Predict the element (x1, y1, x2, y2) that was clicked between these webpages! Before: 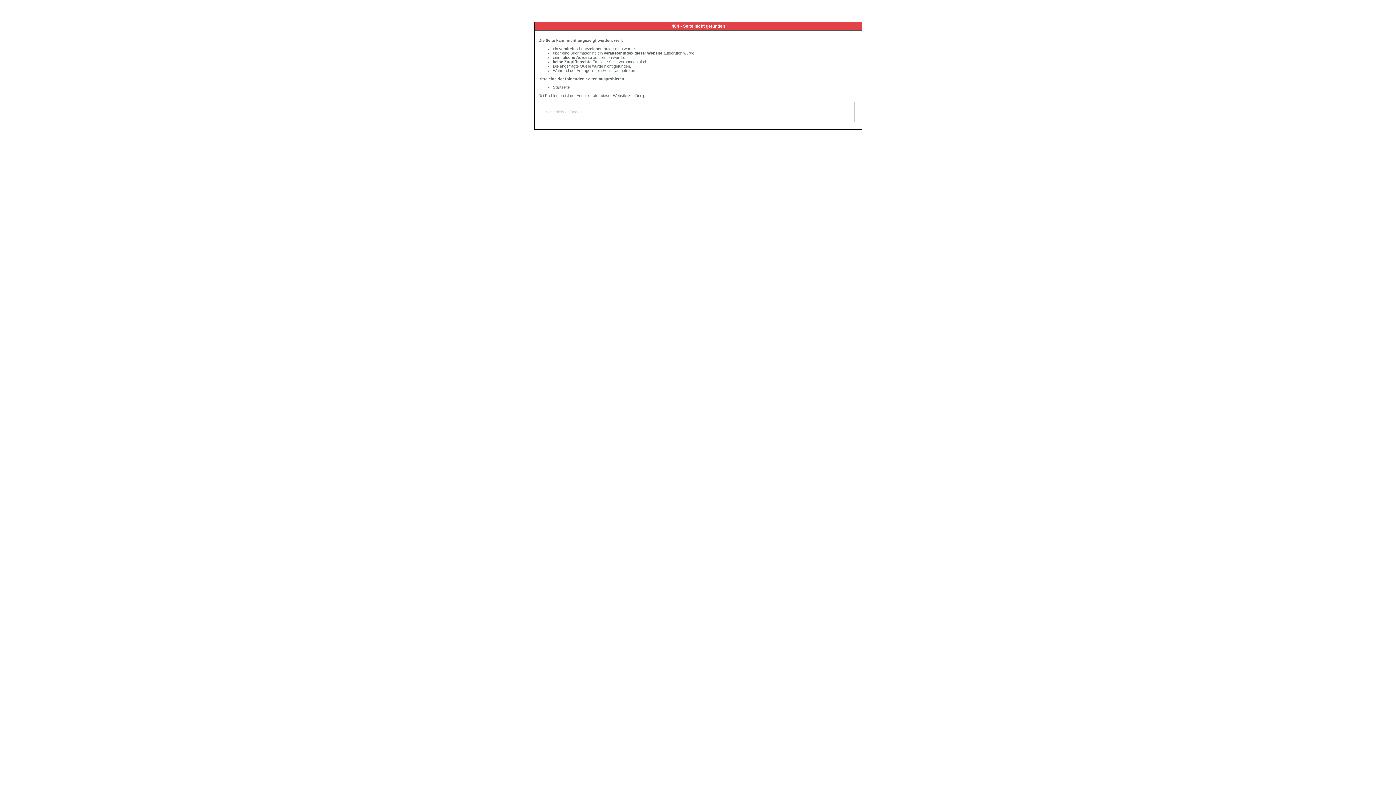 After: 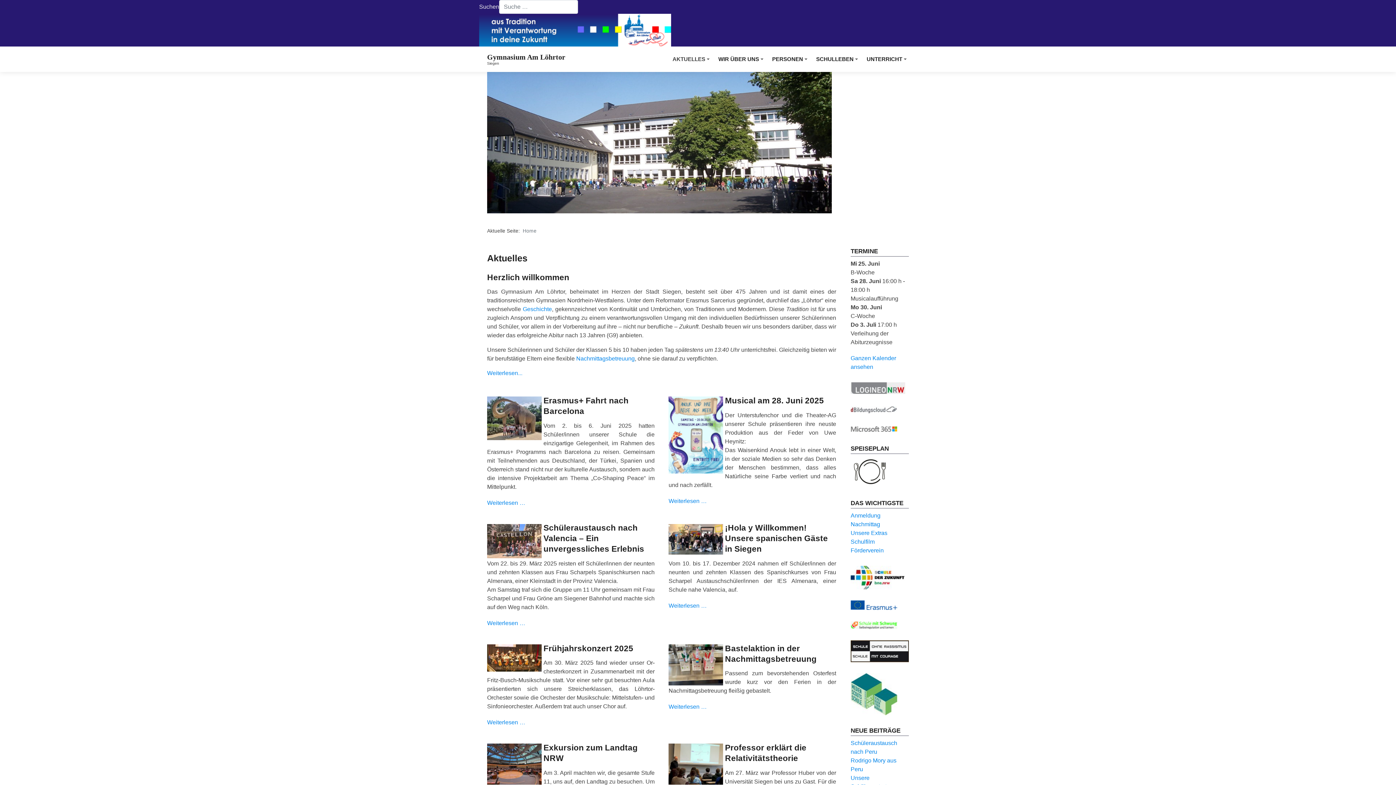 Action: bbox: (553, 85, 569, 89) label: Startseite